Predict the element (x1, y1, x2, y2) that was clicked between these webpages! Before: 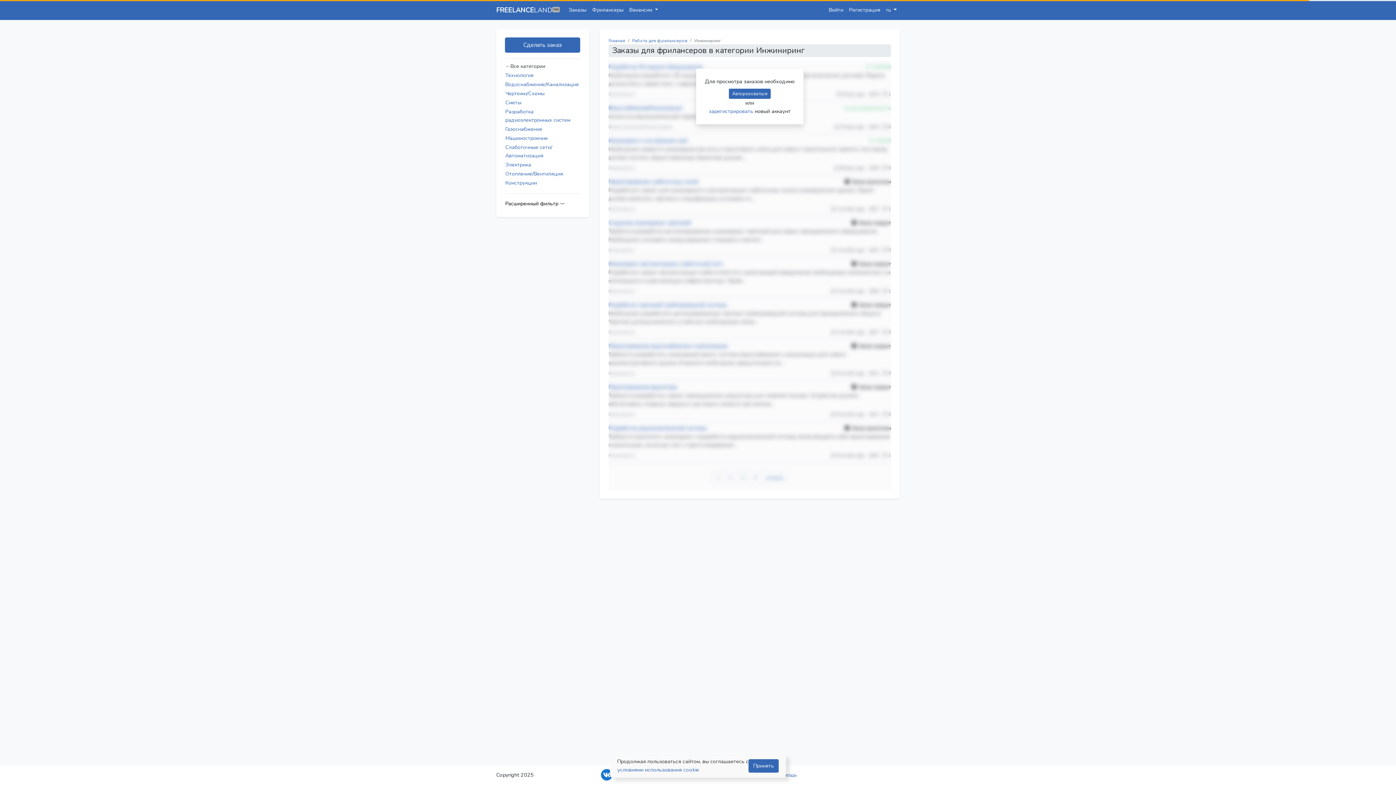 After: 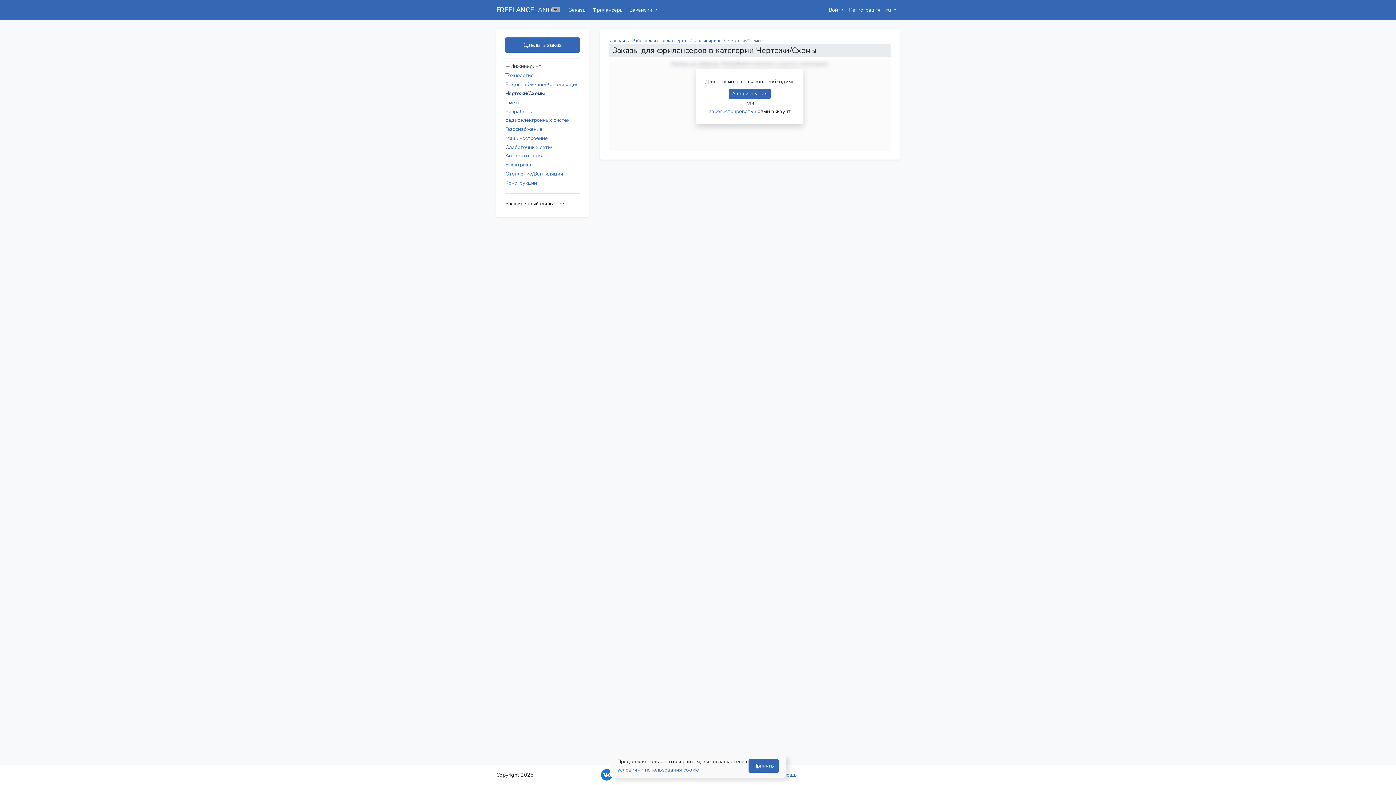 Action: bbox: (505, 89, 544, 97) label: Чертежи/Схемы